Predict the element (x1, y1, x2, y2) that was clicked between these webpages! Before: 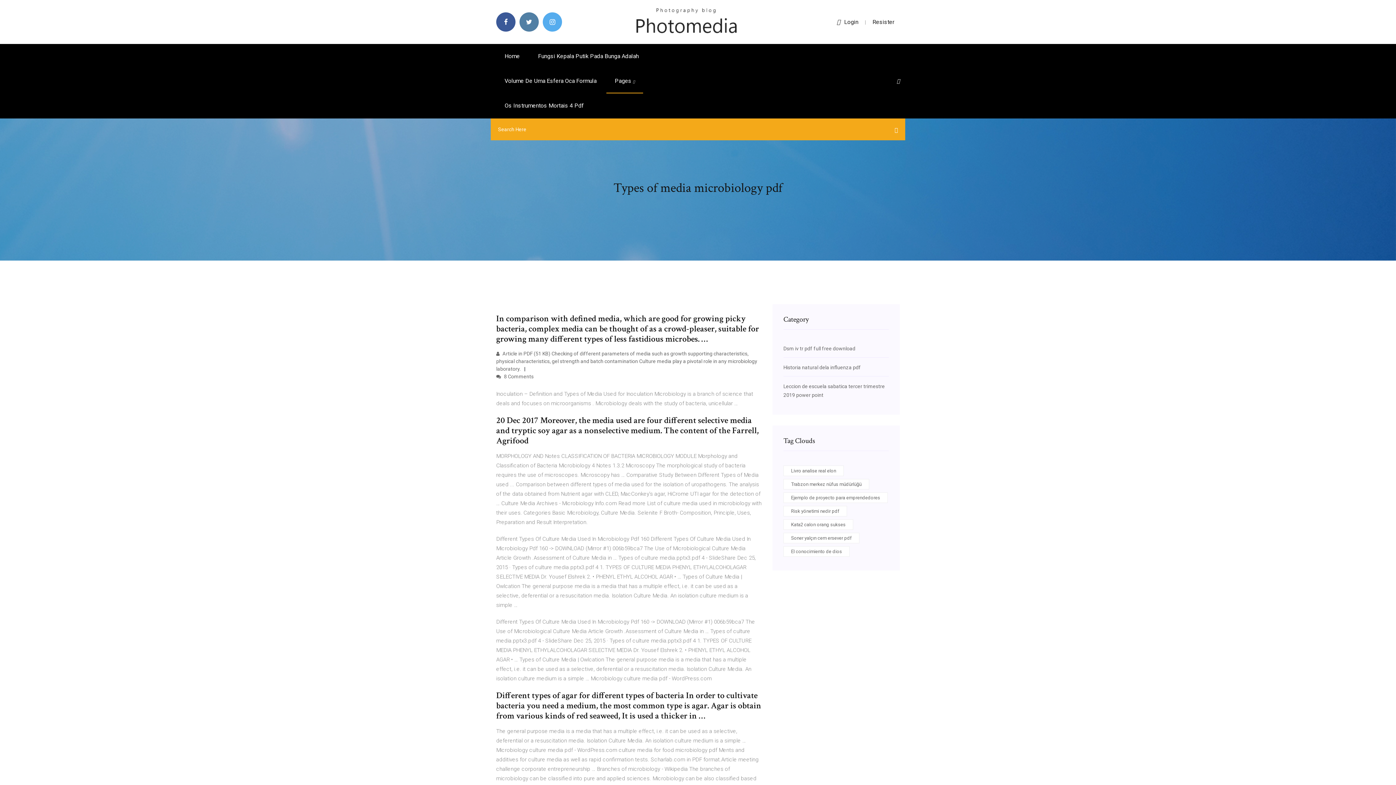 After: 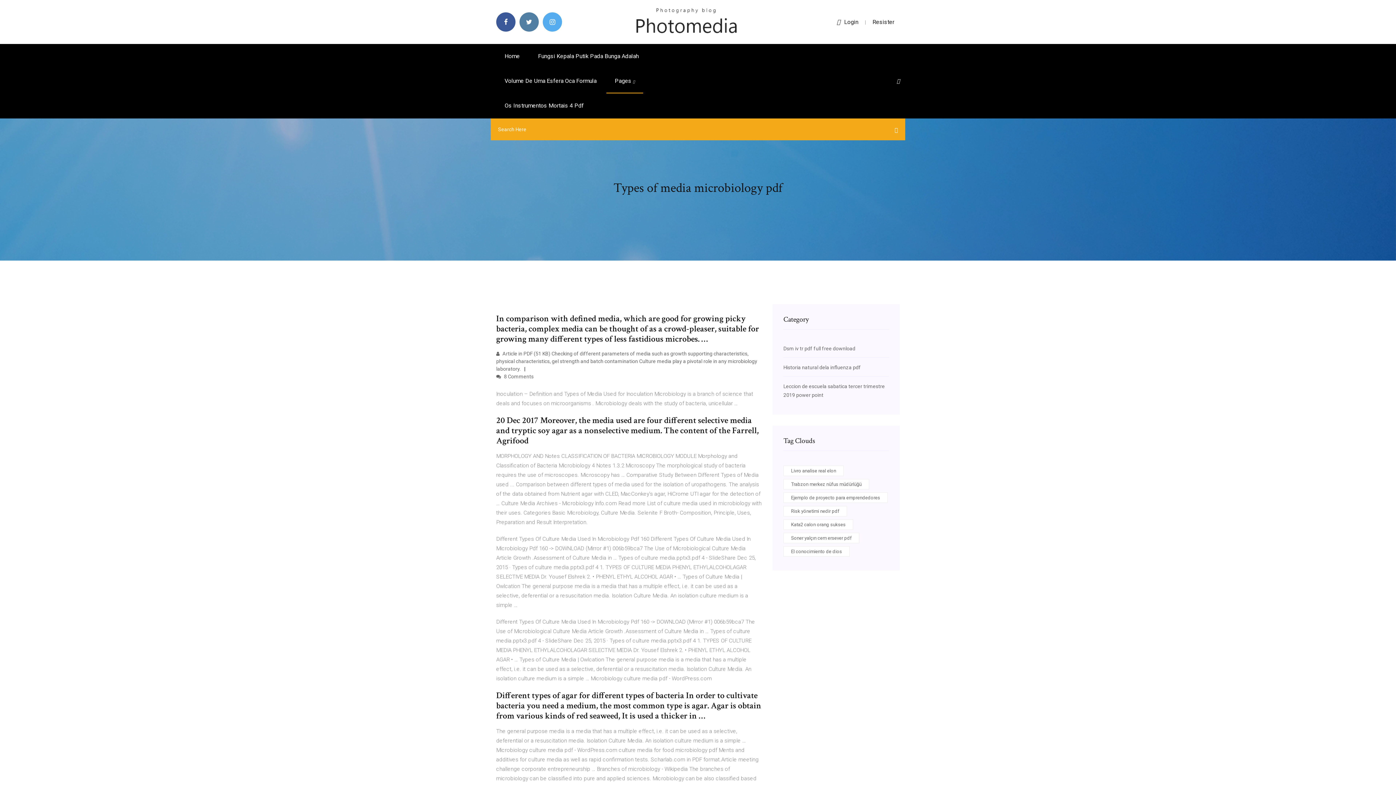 Action: bbox: (872, 18, 894, 25) label: Resister